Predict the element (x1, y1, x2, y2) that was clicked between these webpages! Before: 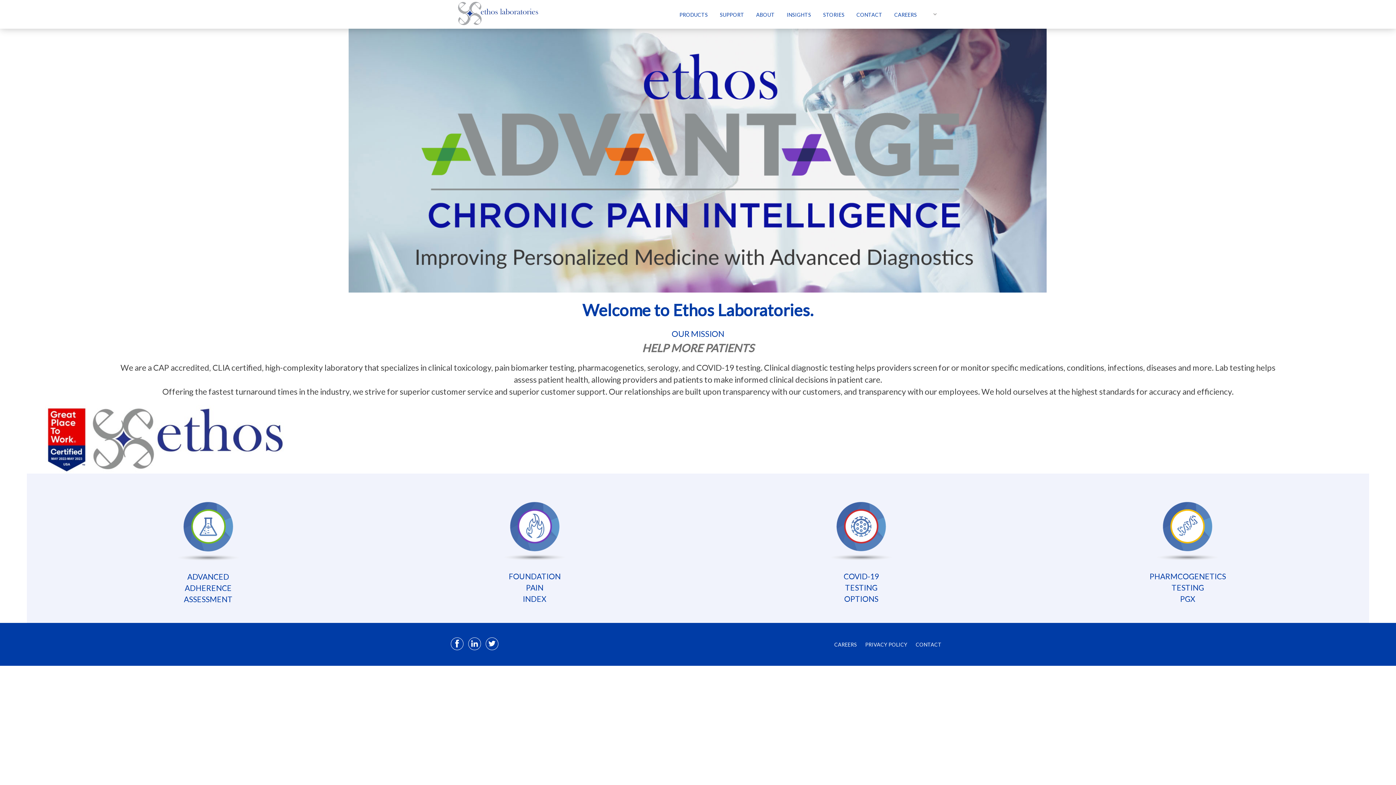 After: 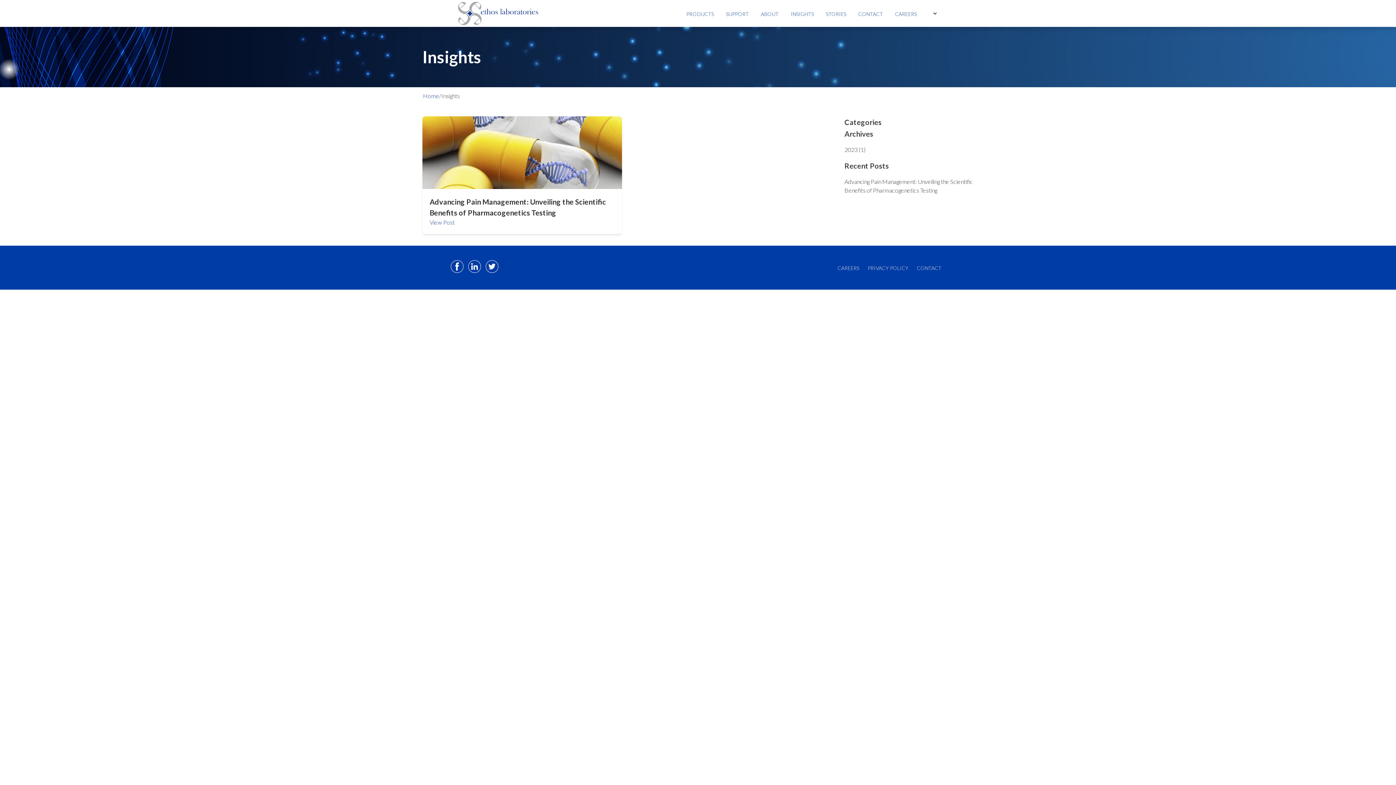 Action: label: INSIGHTS bbox: (781, 7, 816, 21)